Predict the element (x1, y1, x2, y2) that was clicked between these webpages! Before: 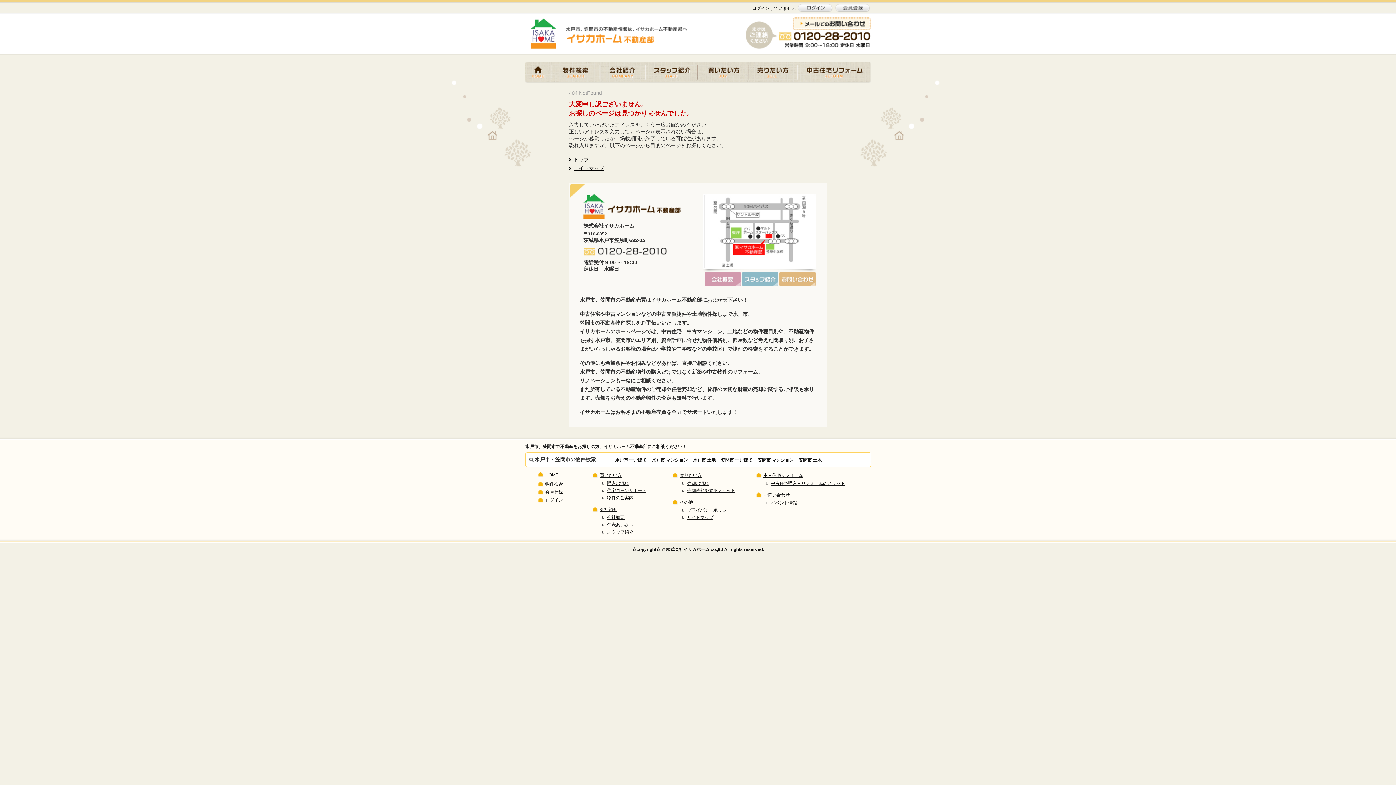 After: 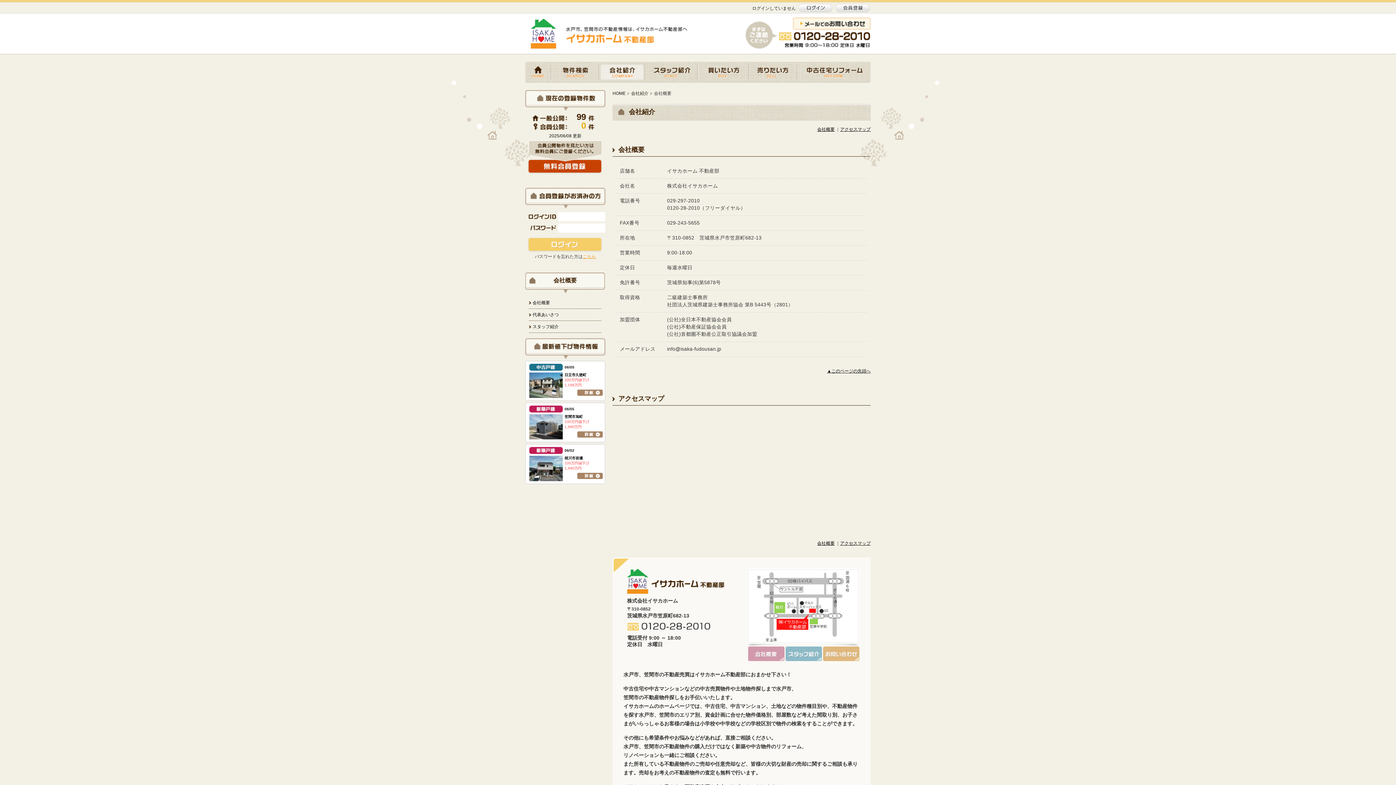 Action: label: 会社紹介 bbox: (600, 507, 617, 512)